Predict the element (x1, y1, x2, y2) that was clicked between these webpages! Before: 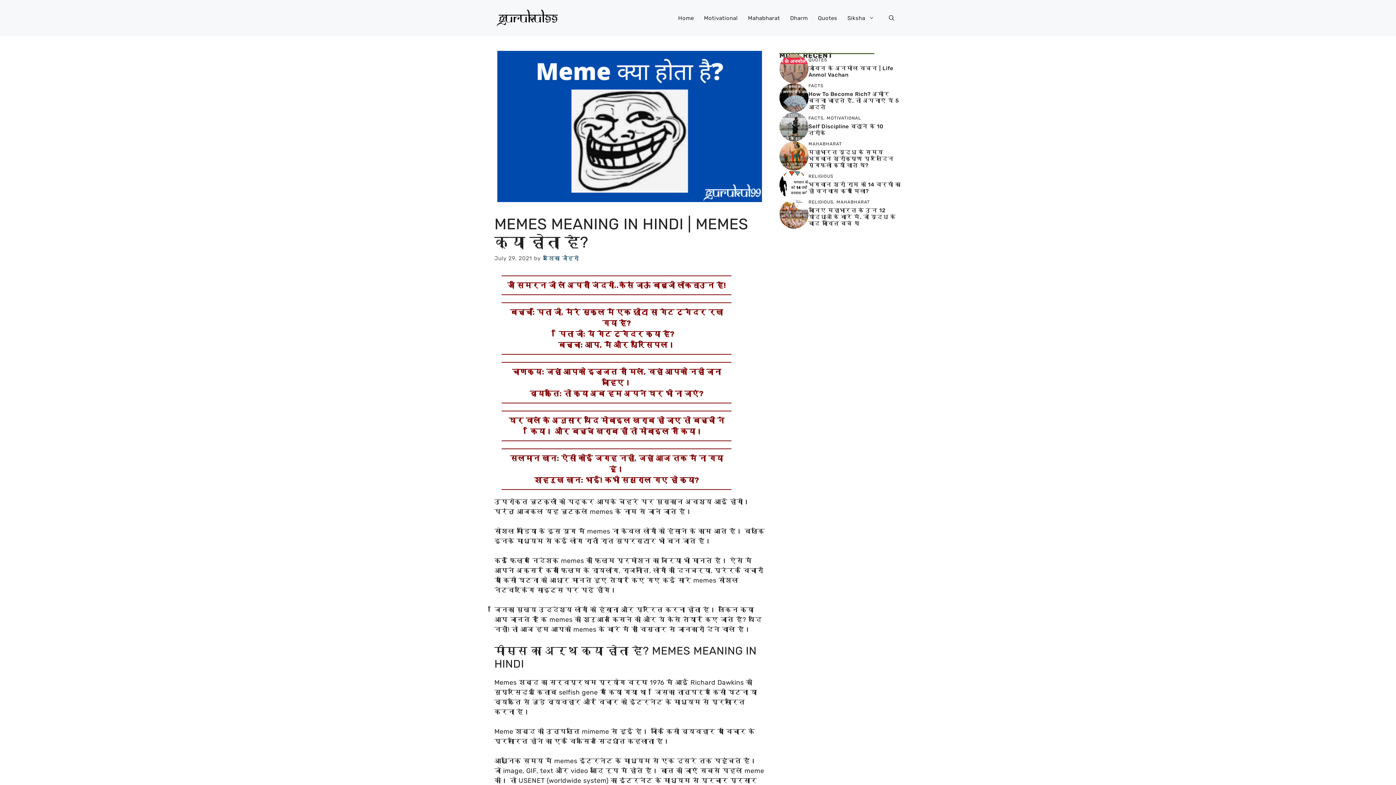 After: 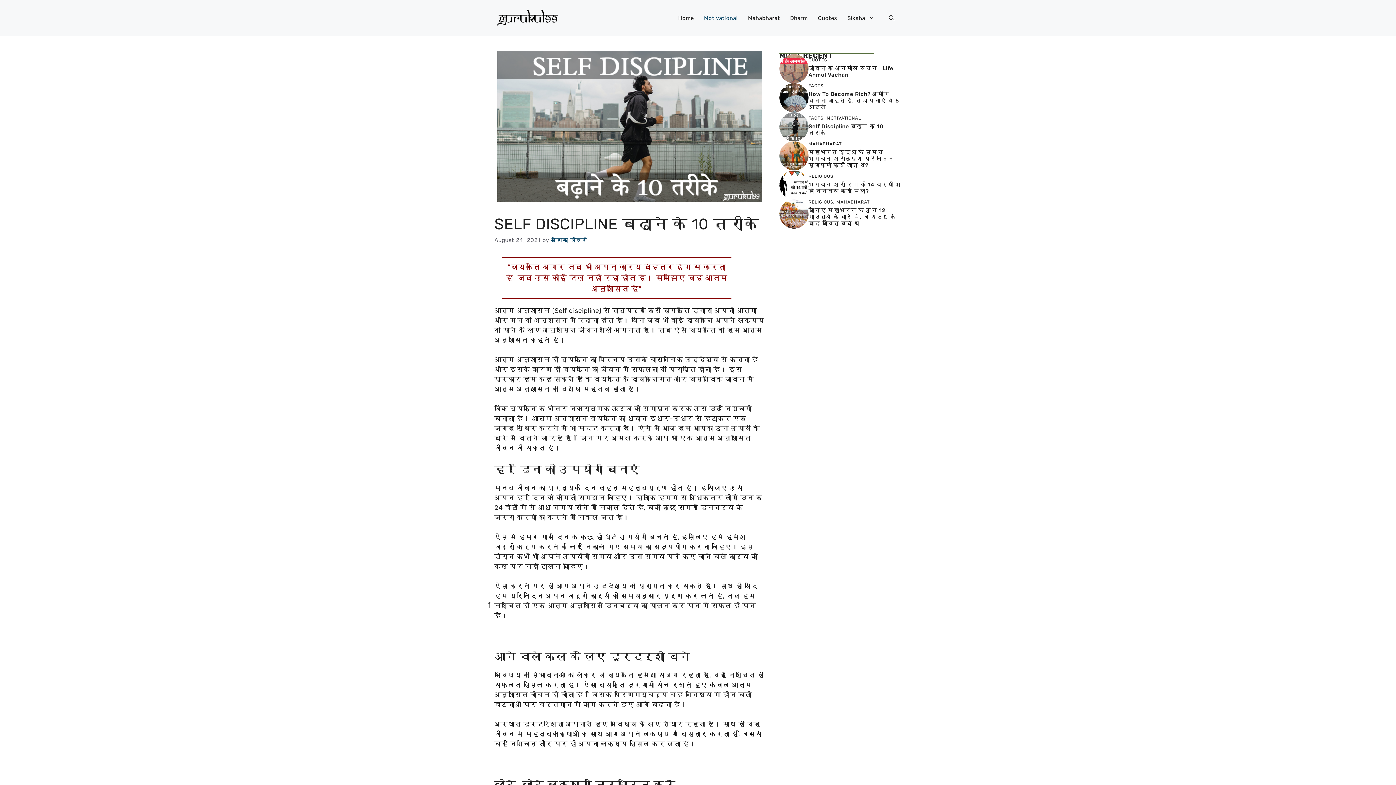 Action: bbox: (779, 122, 808, 130)